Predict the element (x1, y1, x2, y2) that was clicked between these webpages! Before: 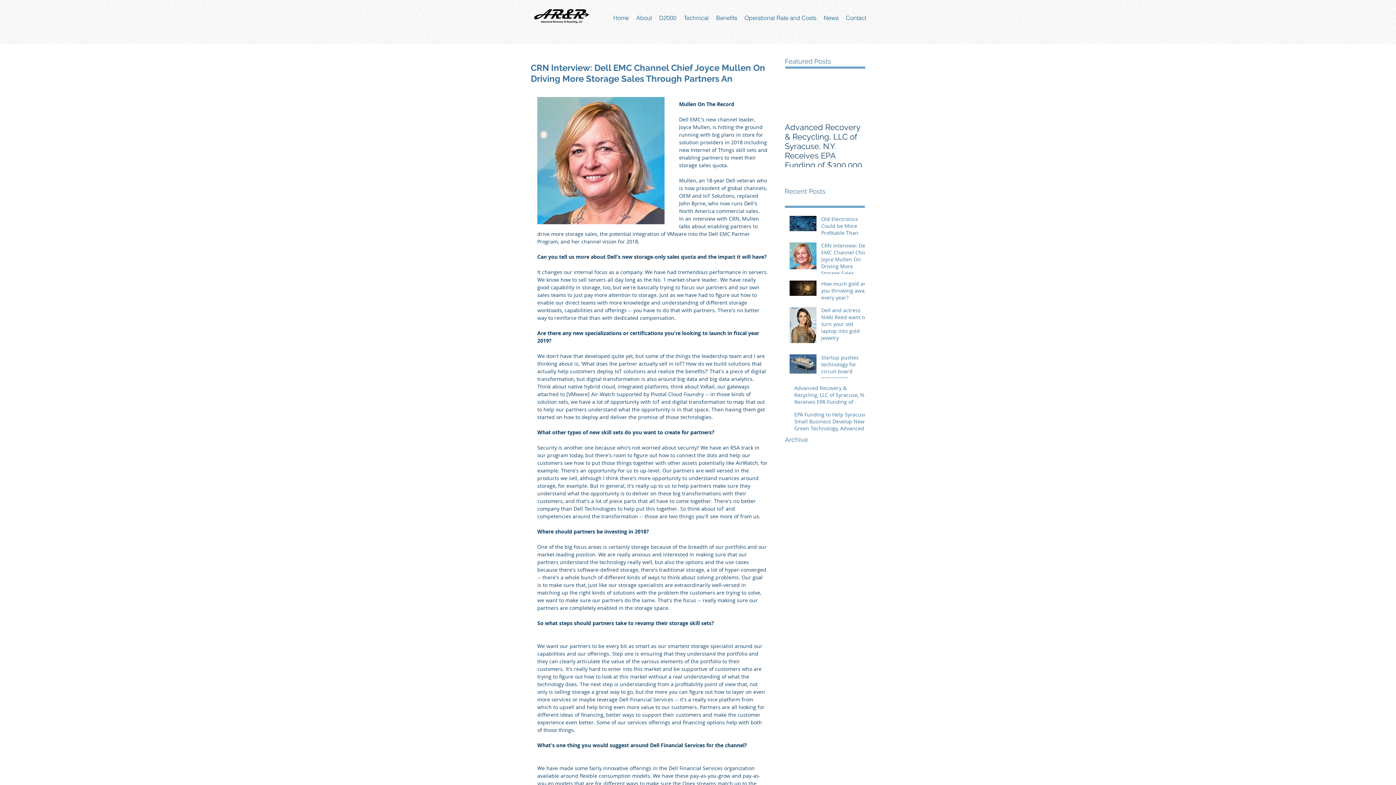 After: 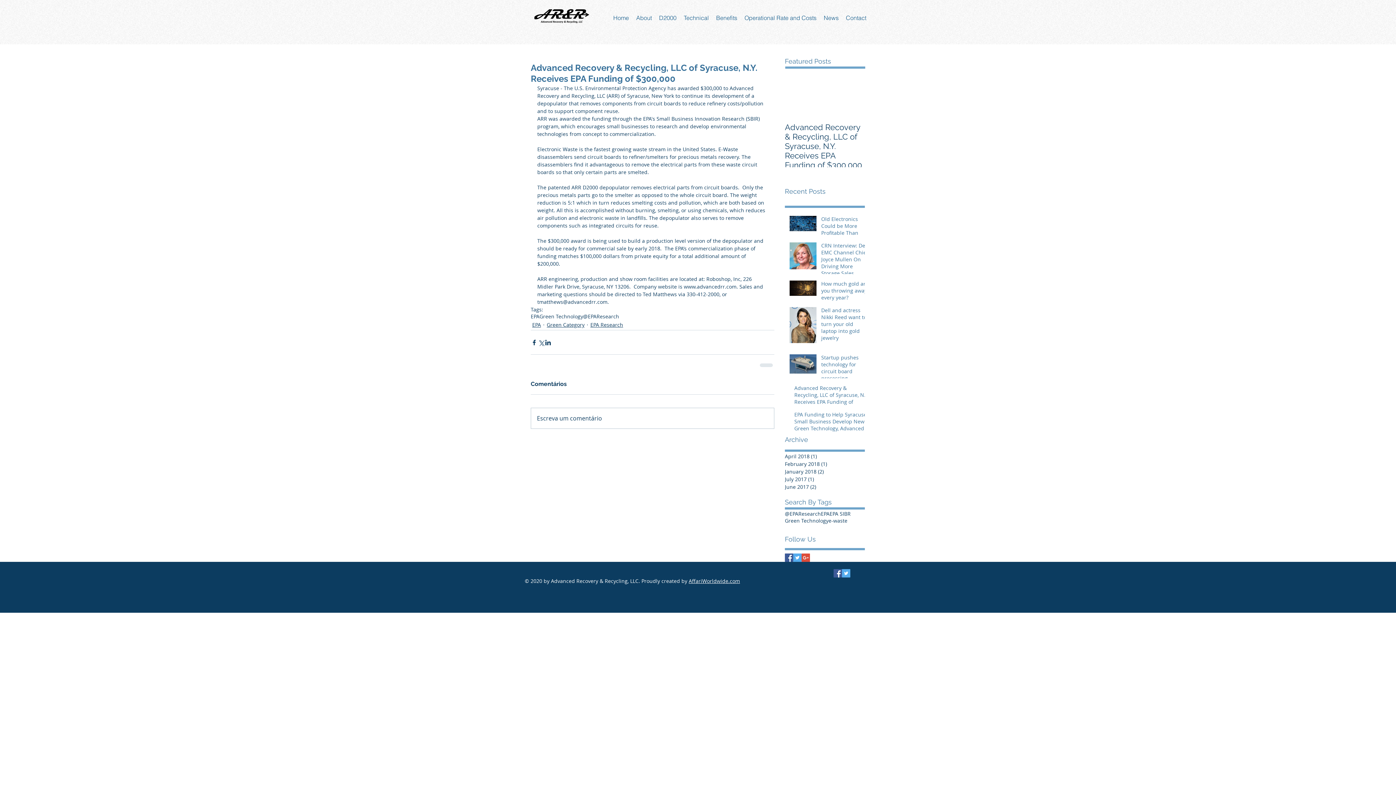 Action: bbox: (794, 384, 869, 415) label: Advanced Recovery & Recycling, LLC of Syracuse, N.Y. Receives EPA Funding of $300,000